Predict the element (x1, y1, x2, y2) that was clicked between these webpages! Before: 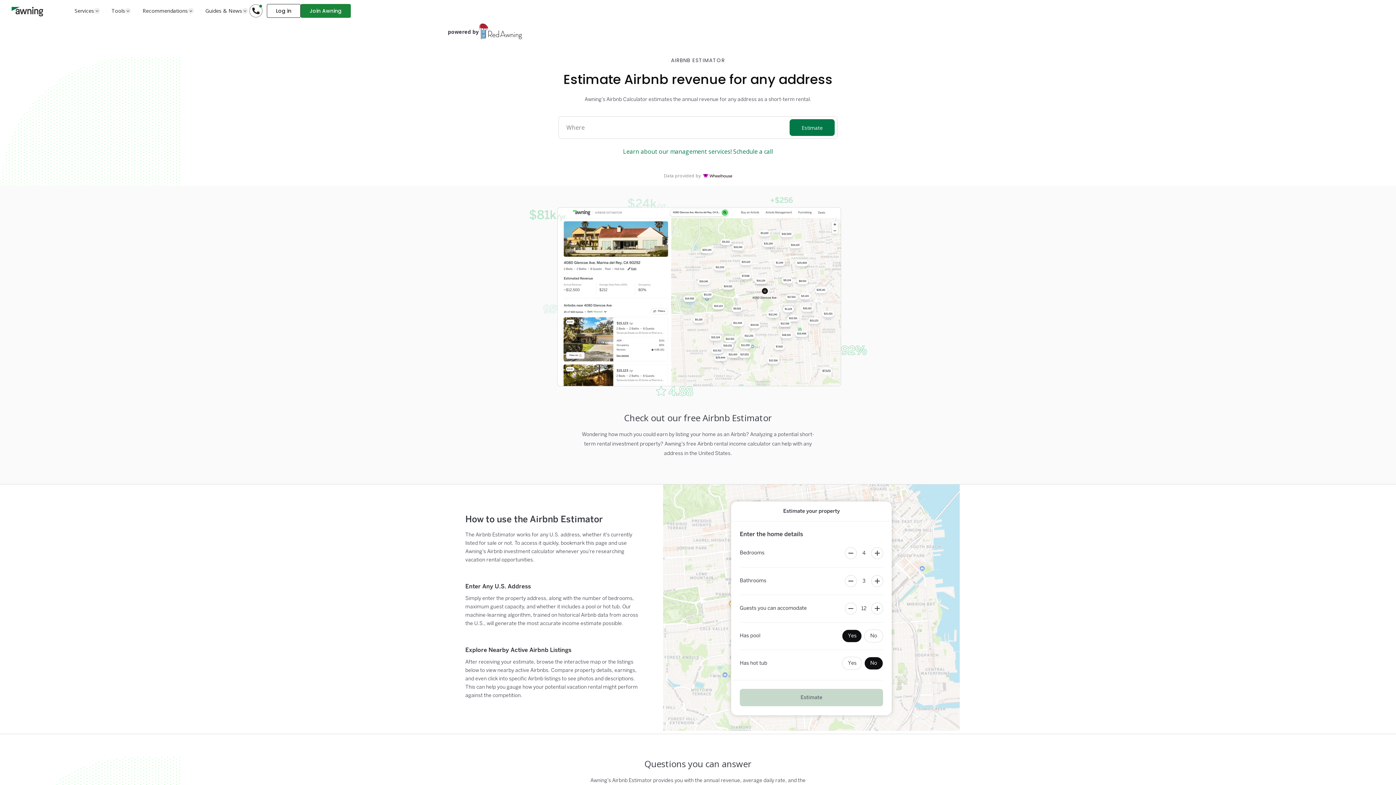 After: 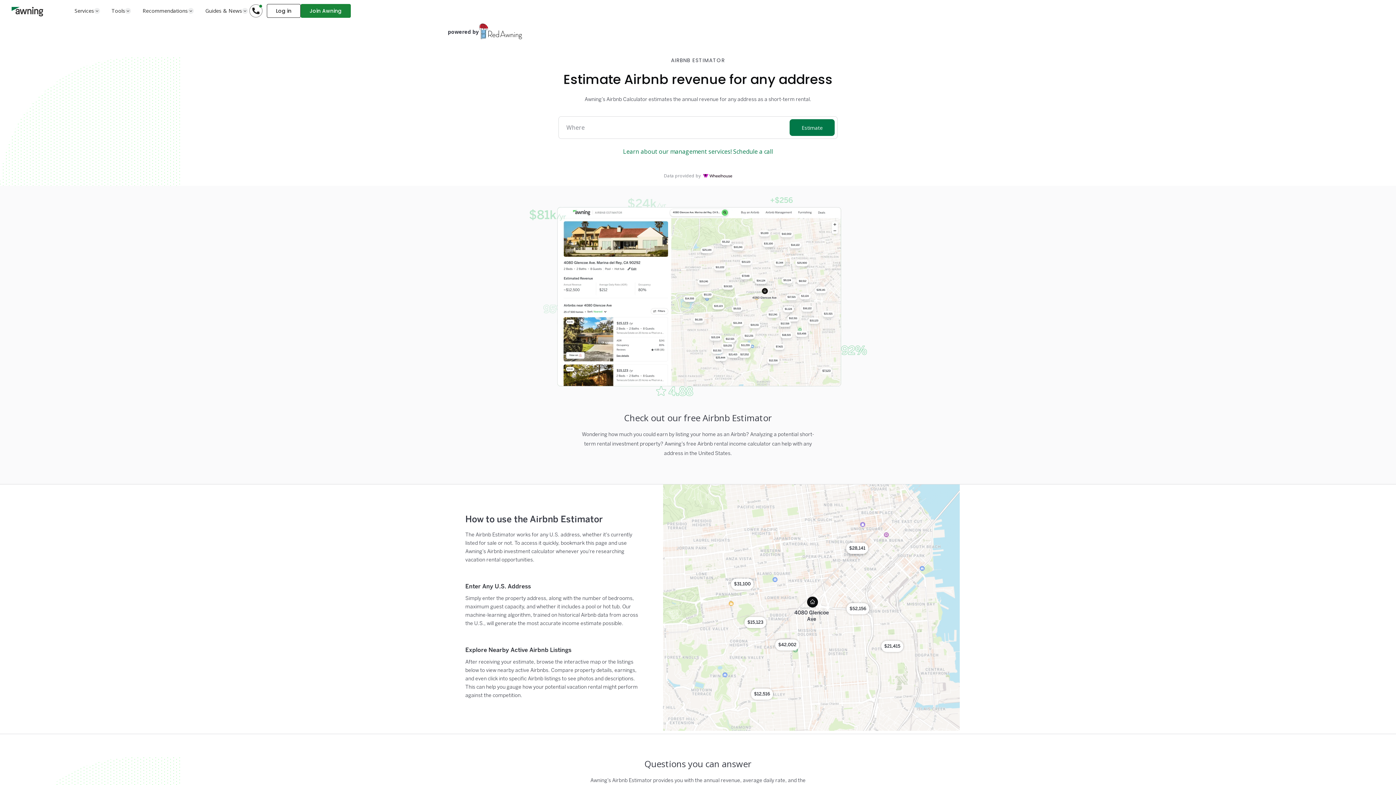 Action: bbox: (249, 4, 262, 17)